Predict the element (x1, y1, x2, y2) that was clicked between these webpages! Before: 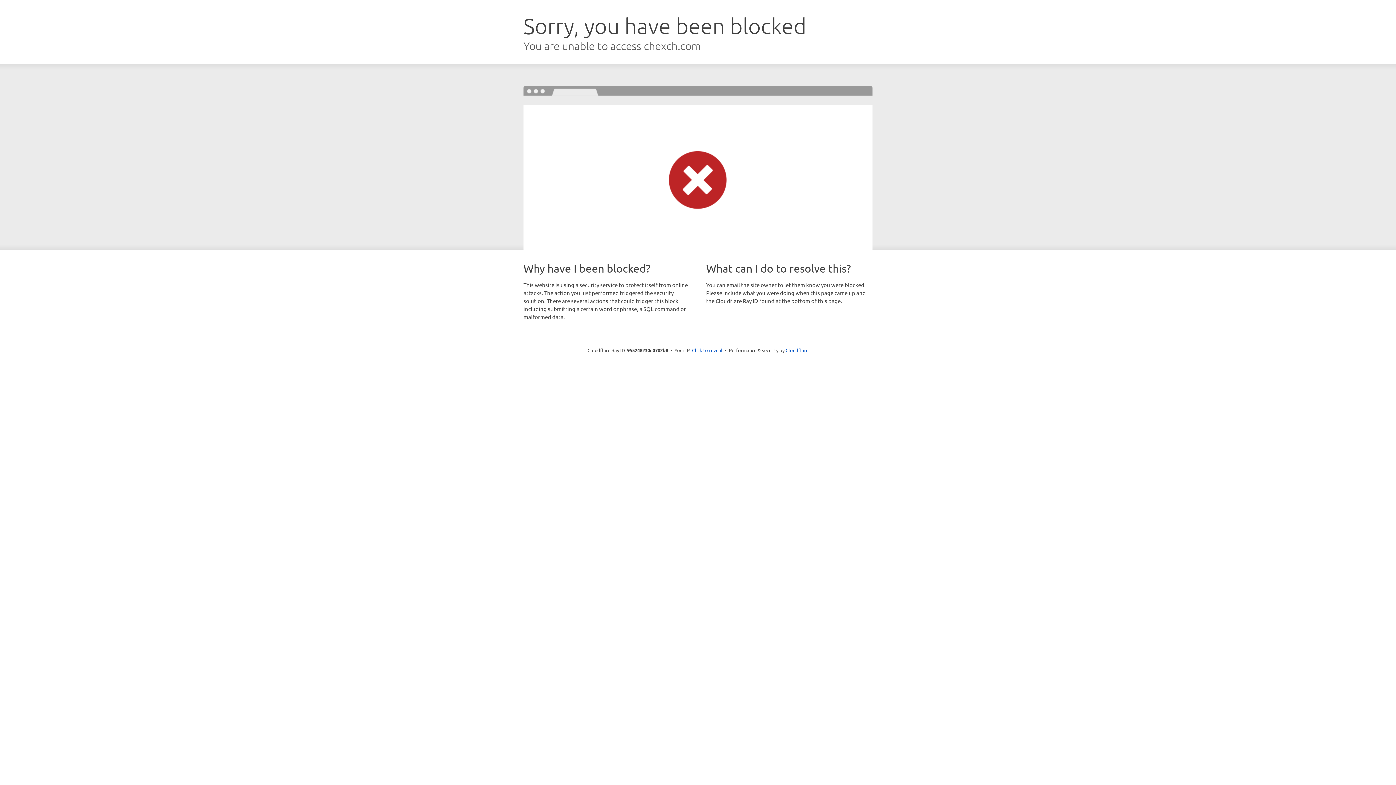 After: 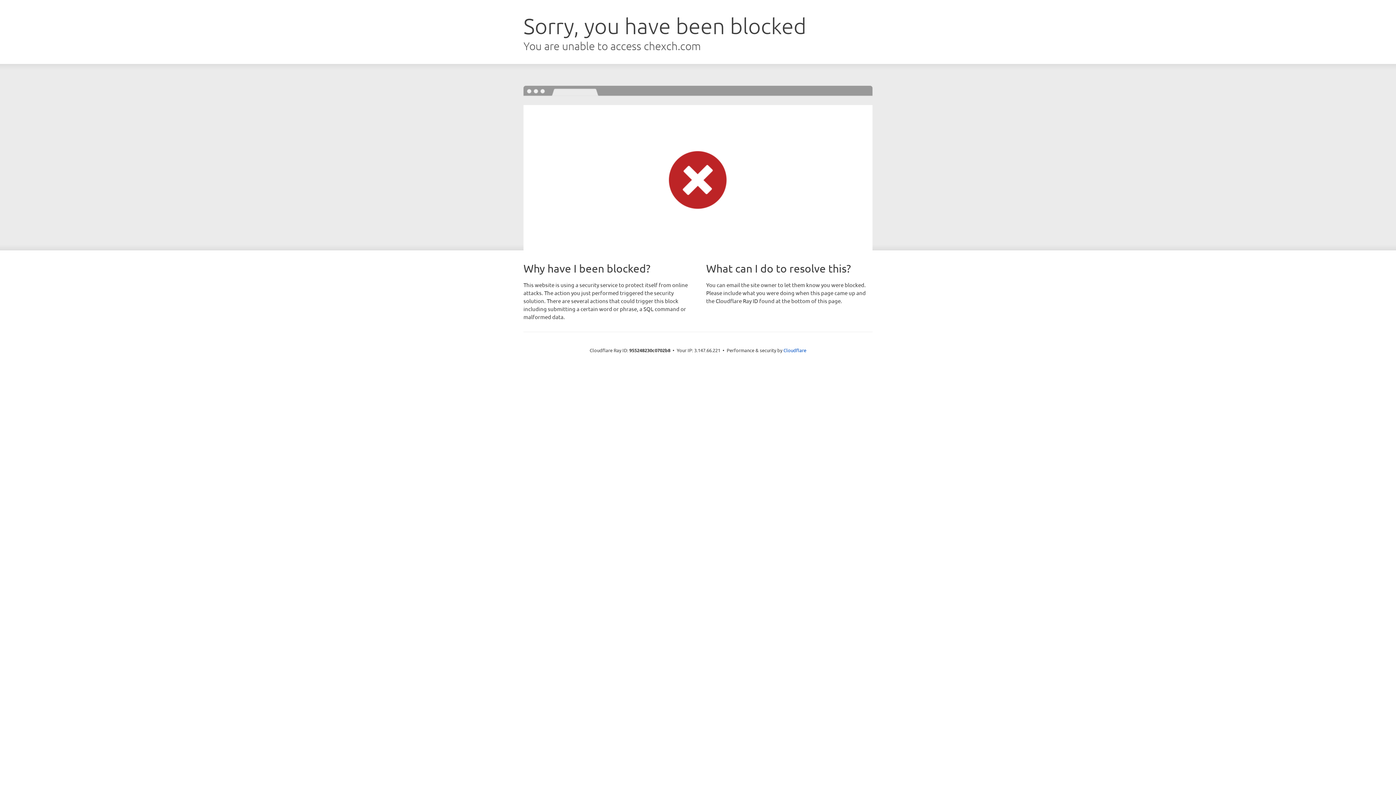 Action: label: Click to reveal bbox: (692, 346, 722, 353)